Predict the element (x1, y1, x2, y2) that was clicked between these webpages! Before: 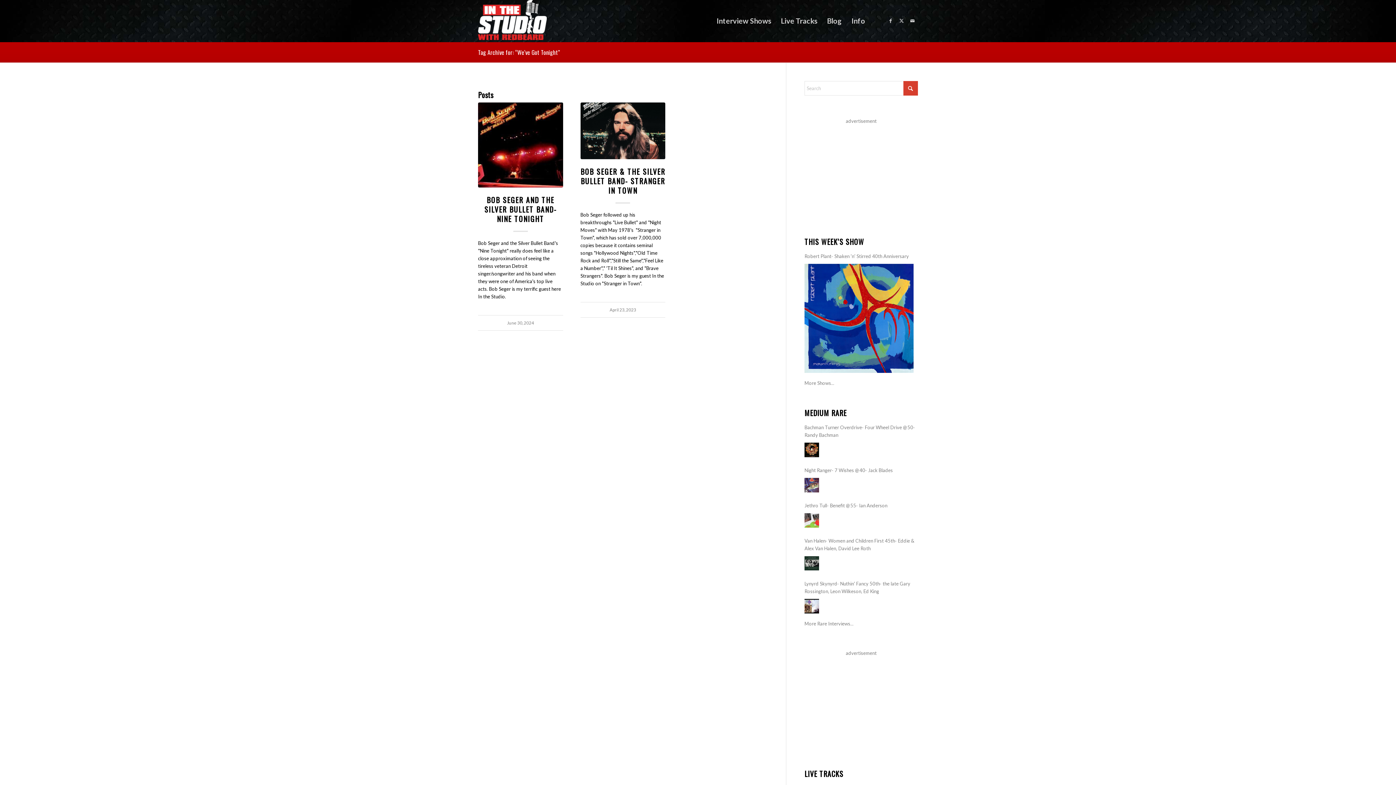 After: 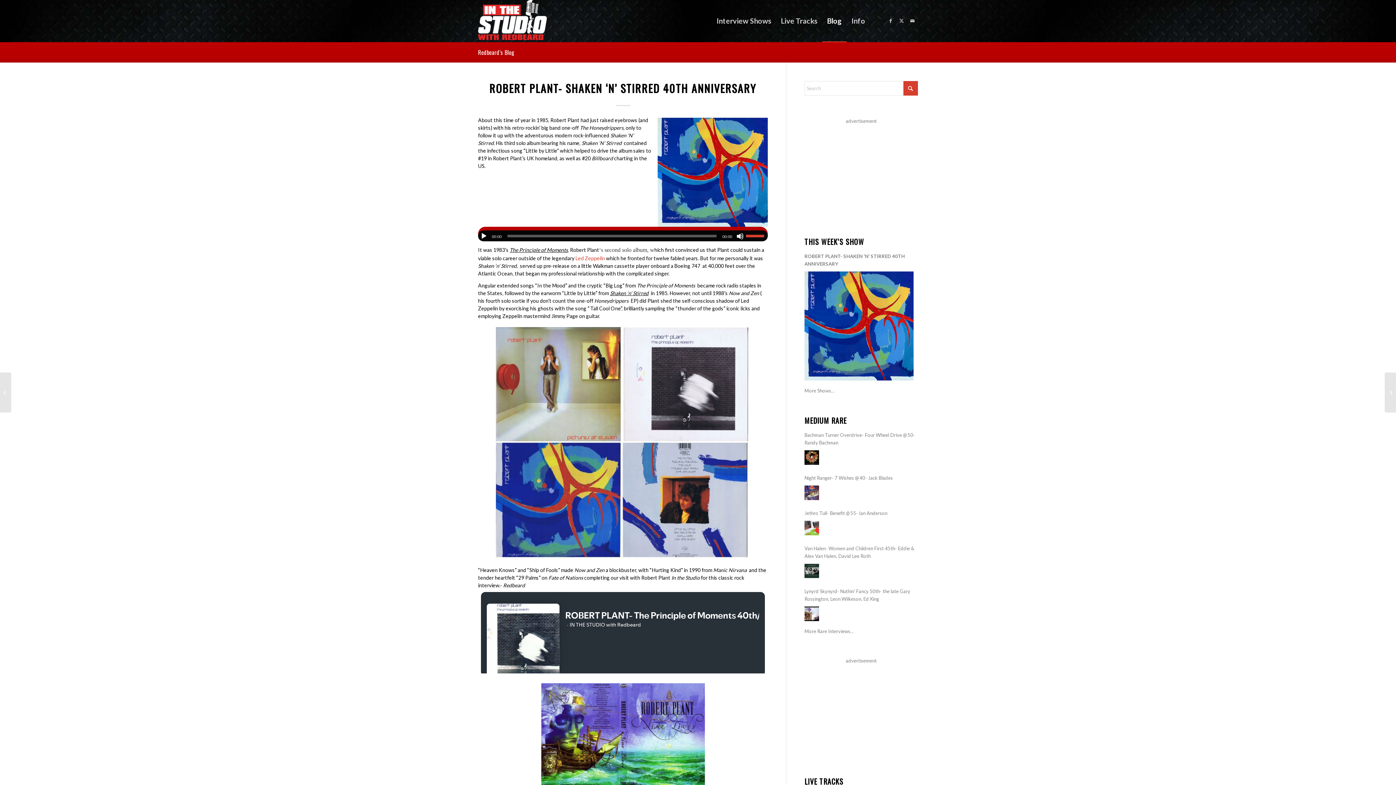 Action: bbox: (804, 264, 913, 373)